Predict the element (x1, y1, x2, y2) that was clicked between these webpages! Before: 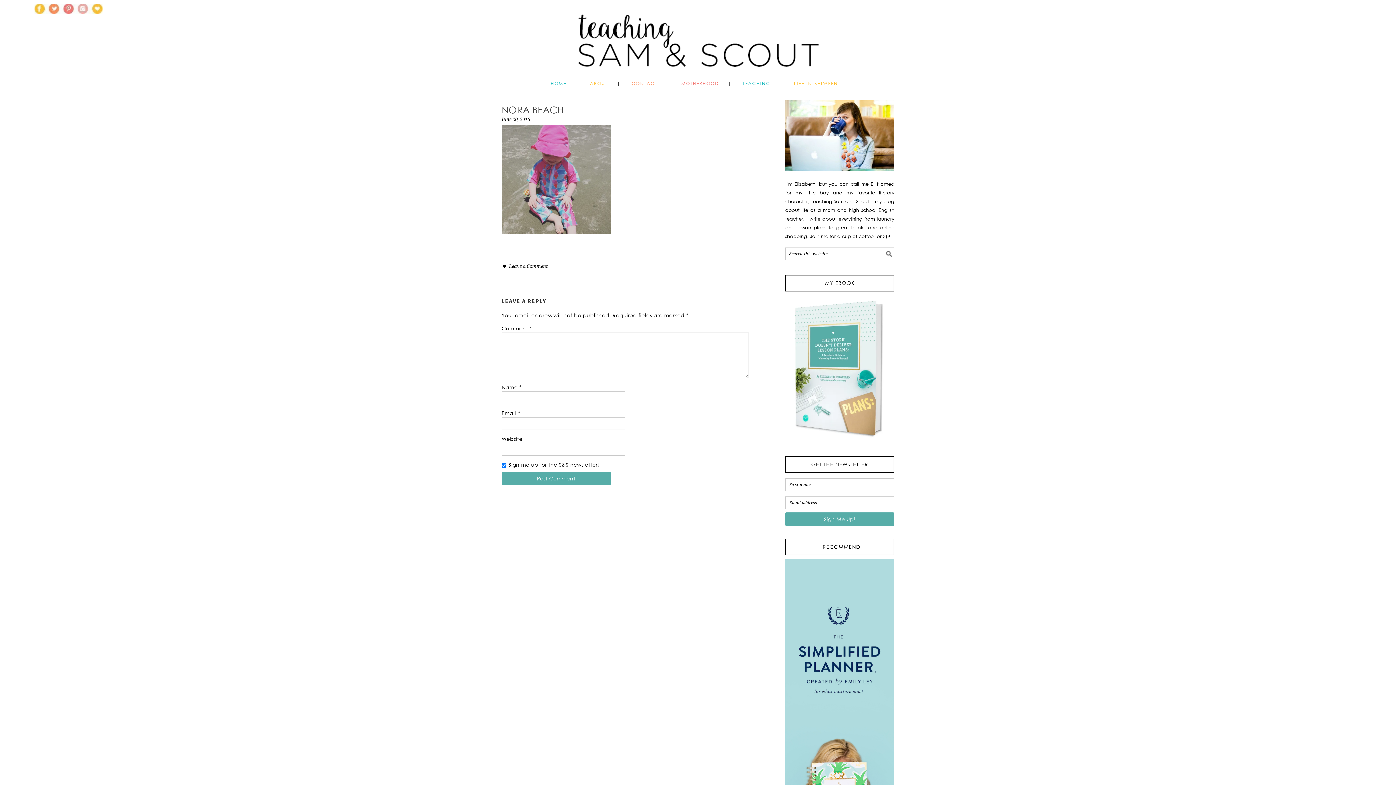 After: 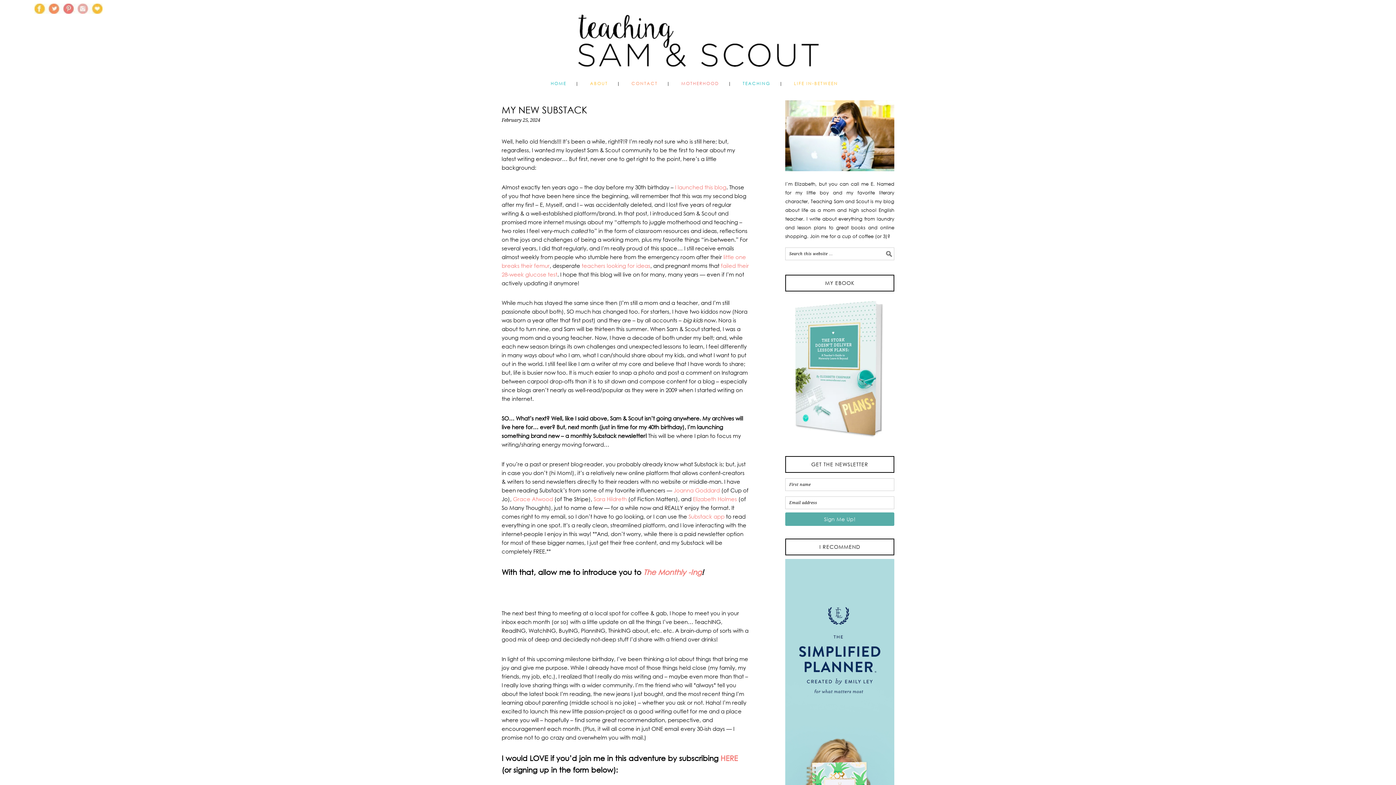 Action: label: HOME bbox: (545, 74, 584, 93)